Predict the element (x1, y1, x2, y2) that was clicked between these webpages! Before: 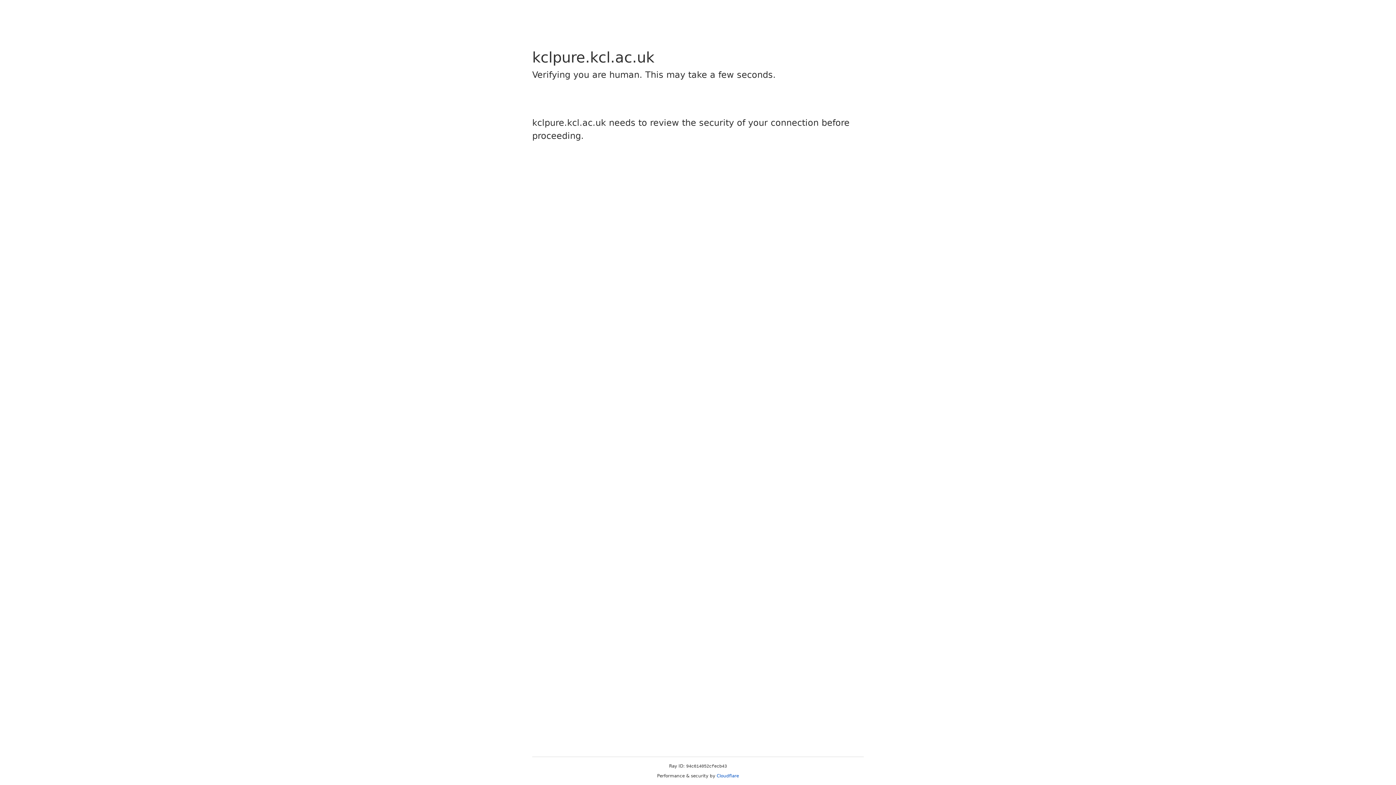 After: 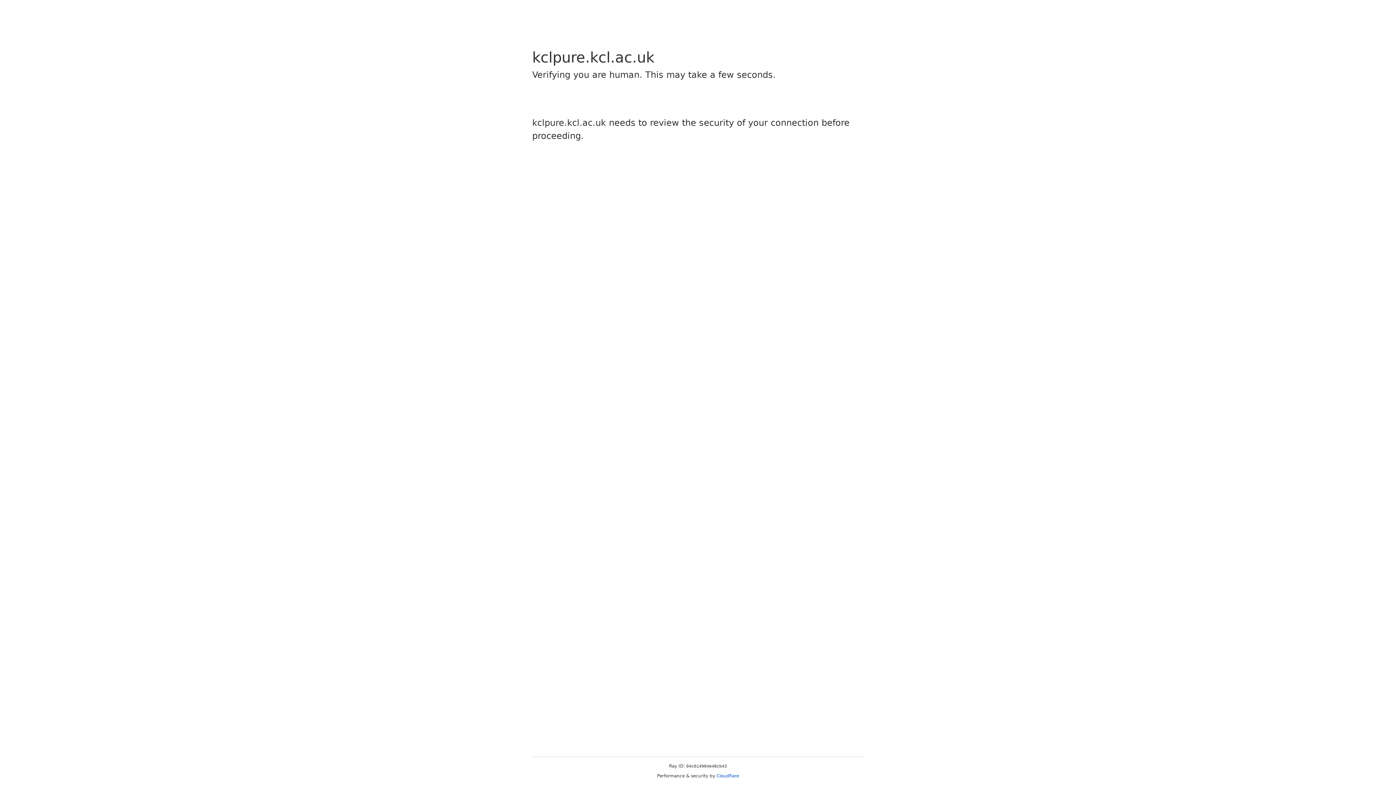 Action: bbox: (716, 773, 739, 778) label: Cloudflare